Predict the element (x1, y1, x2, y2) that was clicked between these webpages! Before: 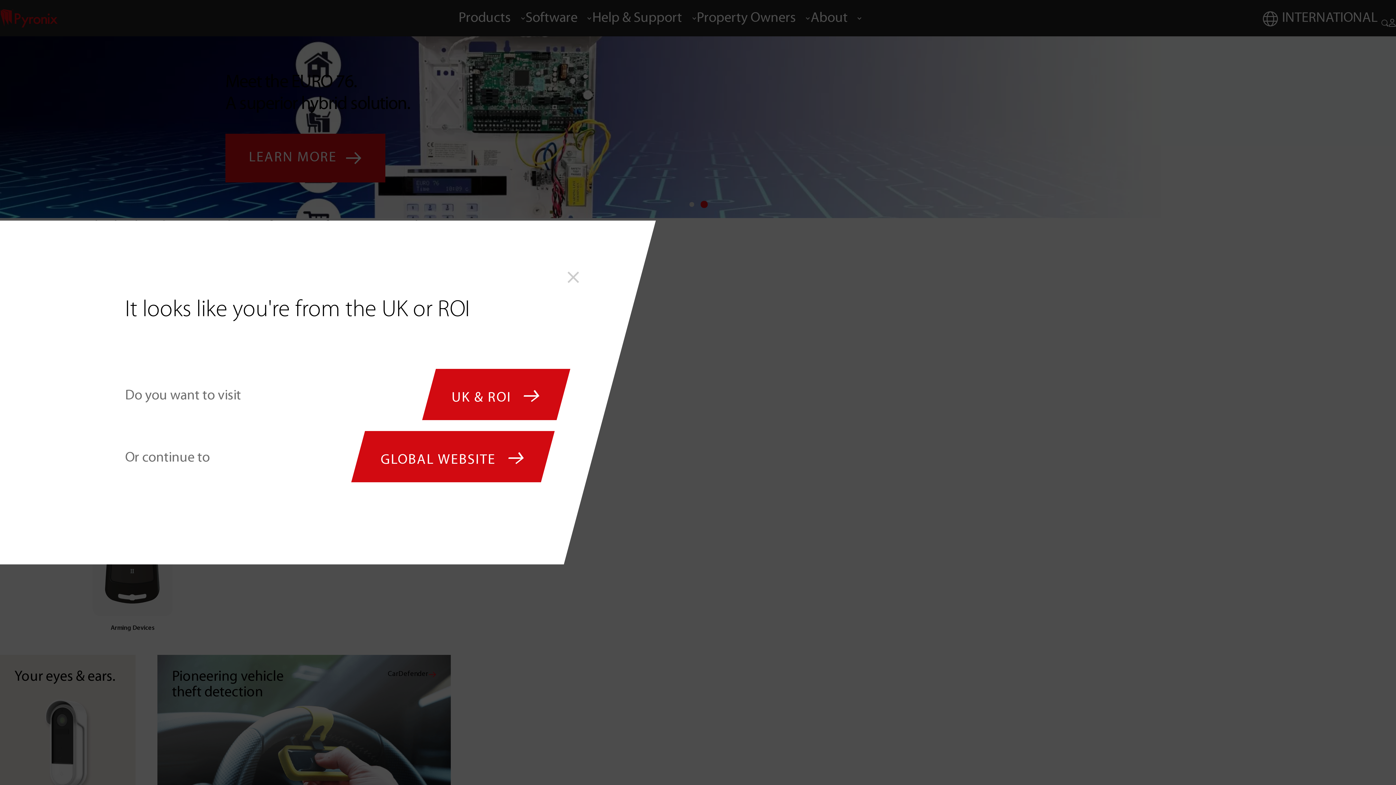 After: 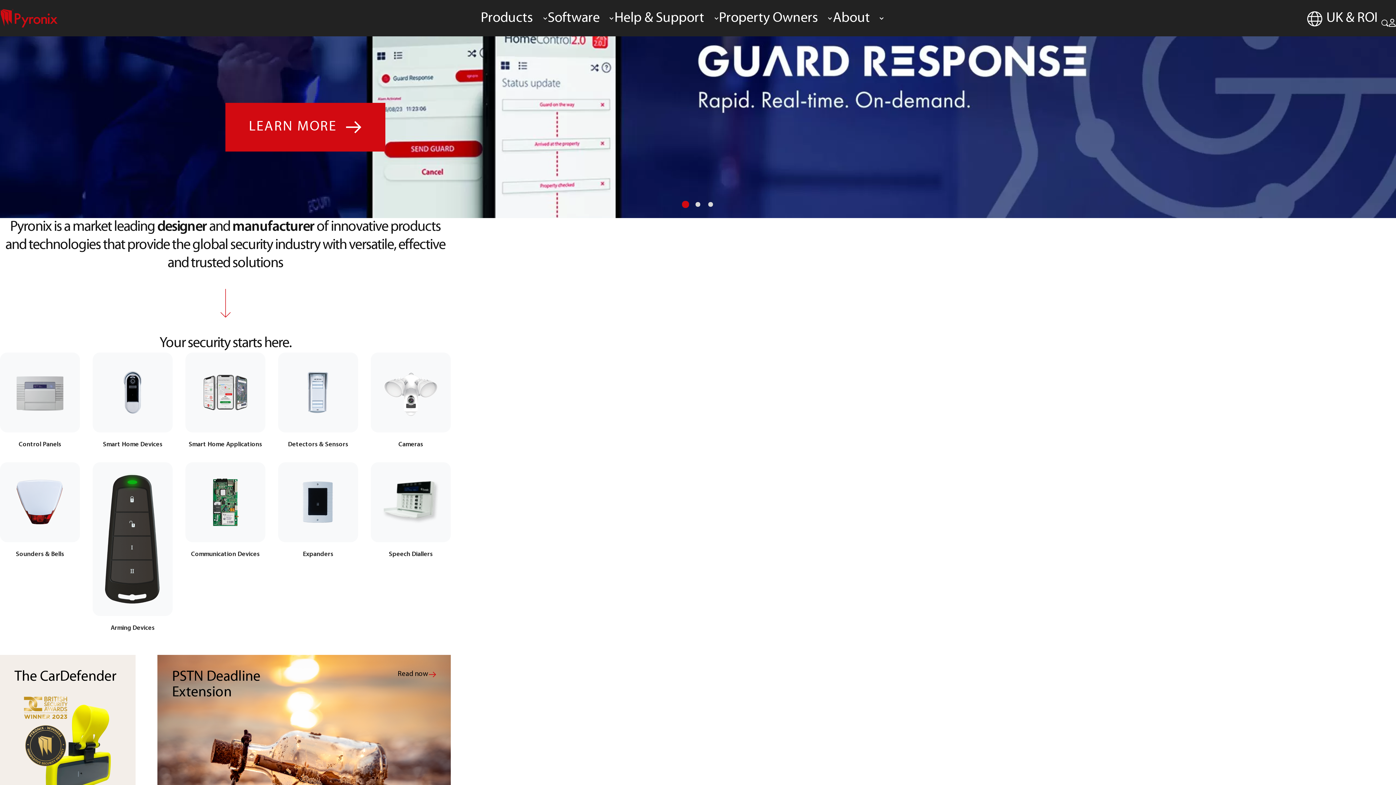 Action: label: UK & ROI  bbox: (422, 369, 570, 420)